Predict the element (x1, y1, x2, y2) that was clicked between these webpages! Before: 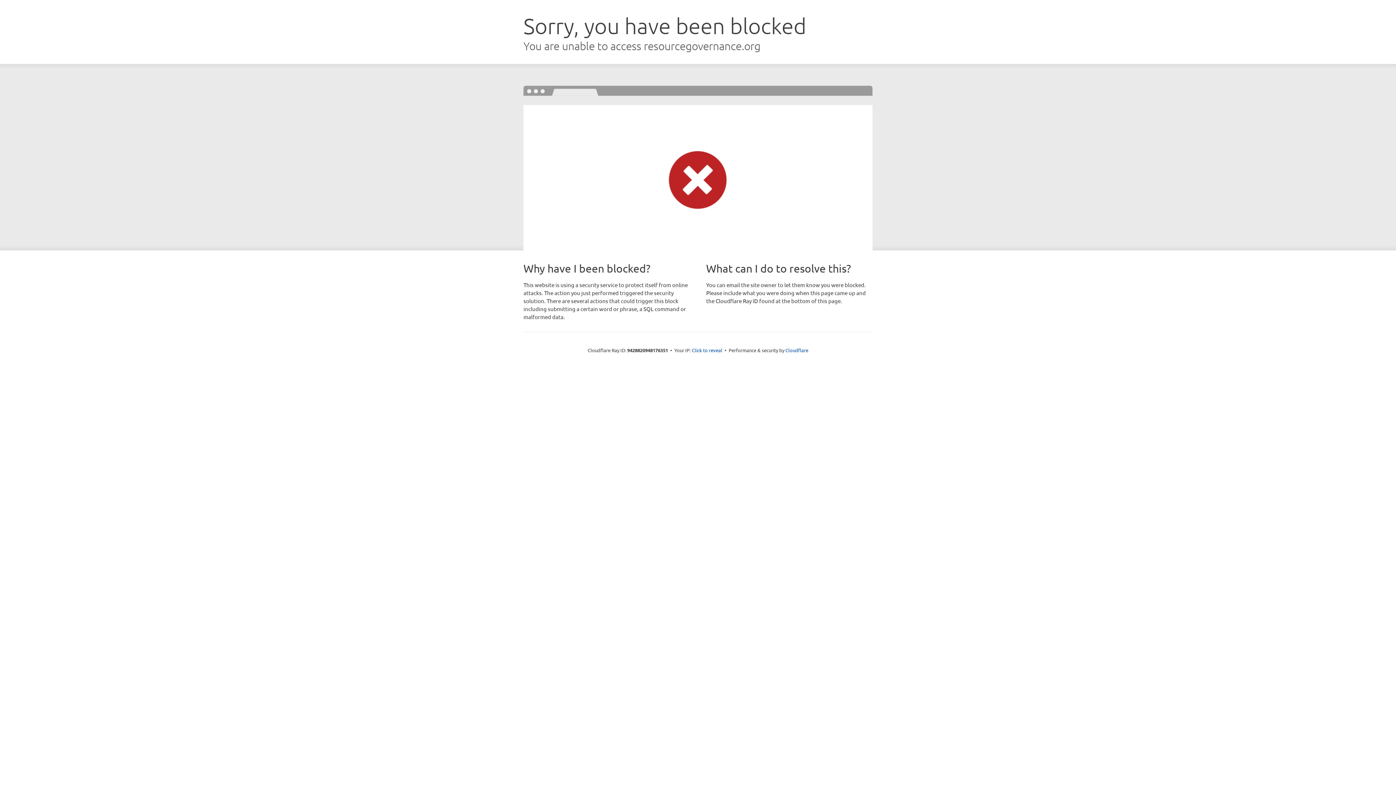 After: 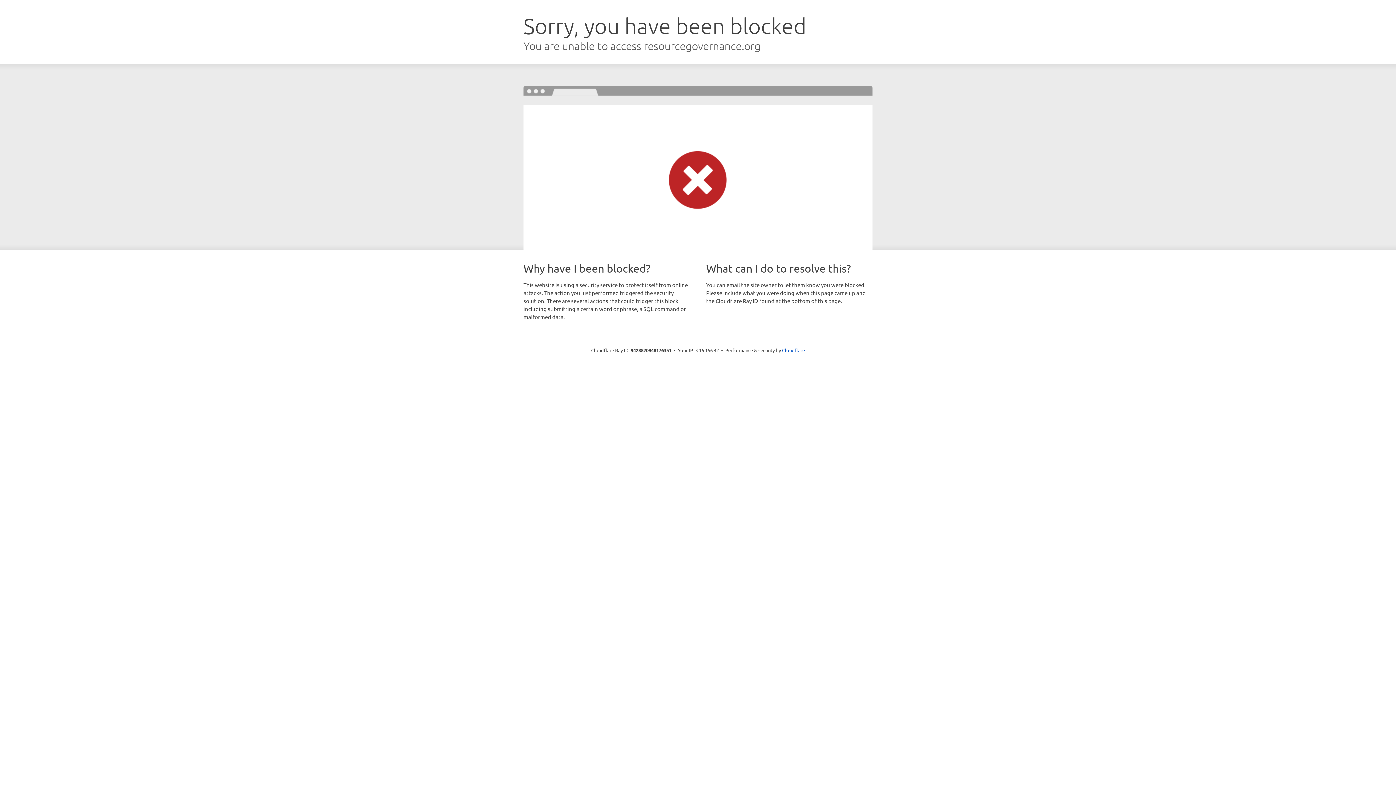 Action: bbox: (692, 346, 722, 353) label: Click to reveal